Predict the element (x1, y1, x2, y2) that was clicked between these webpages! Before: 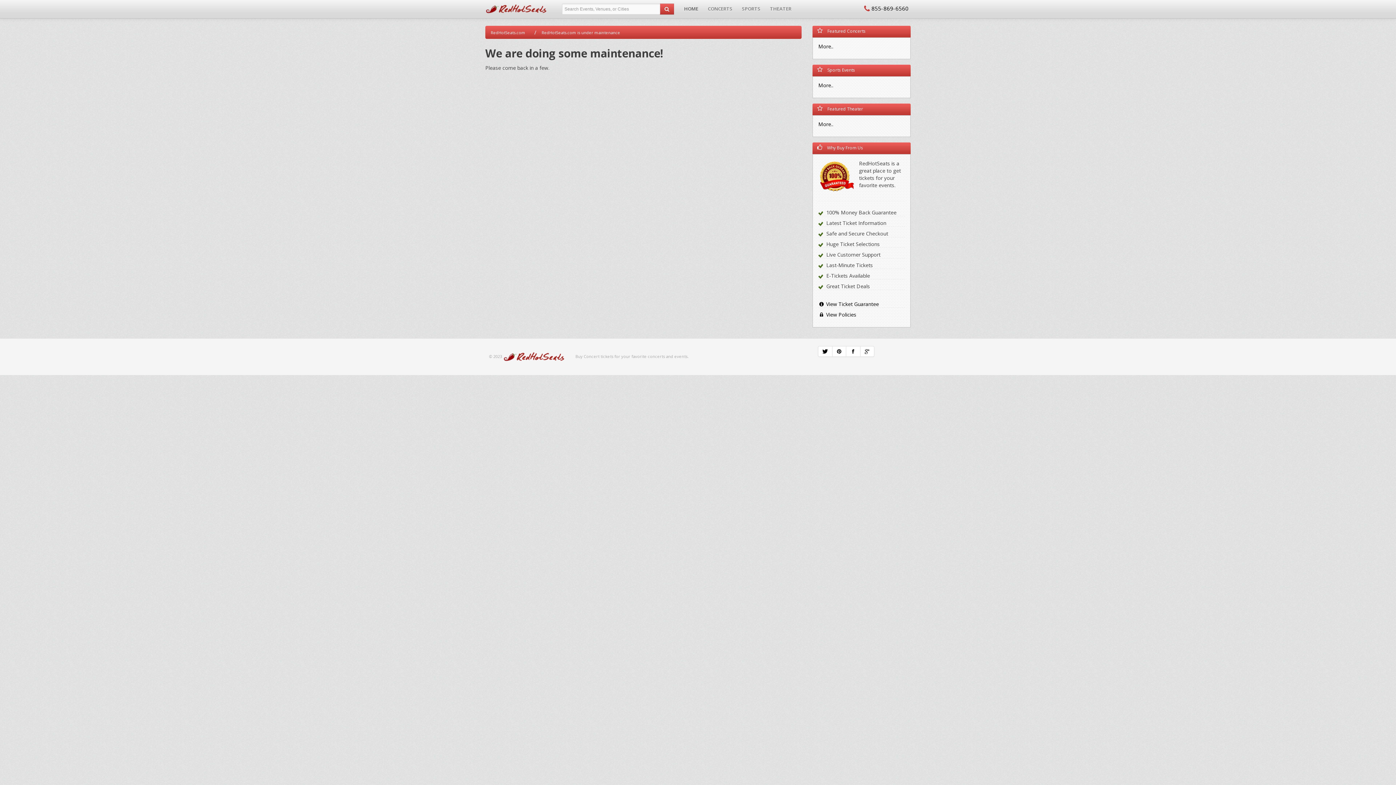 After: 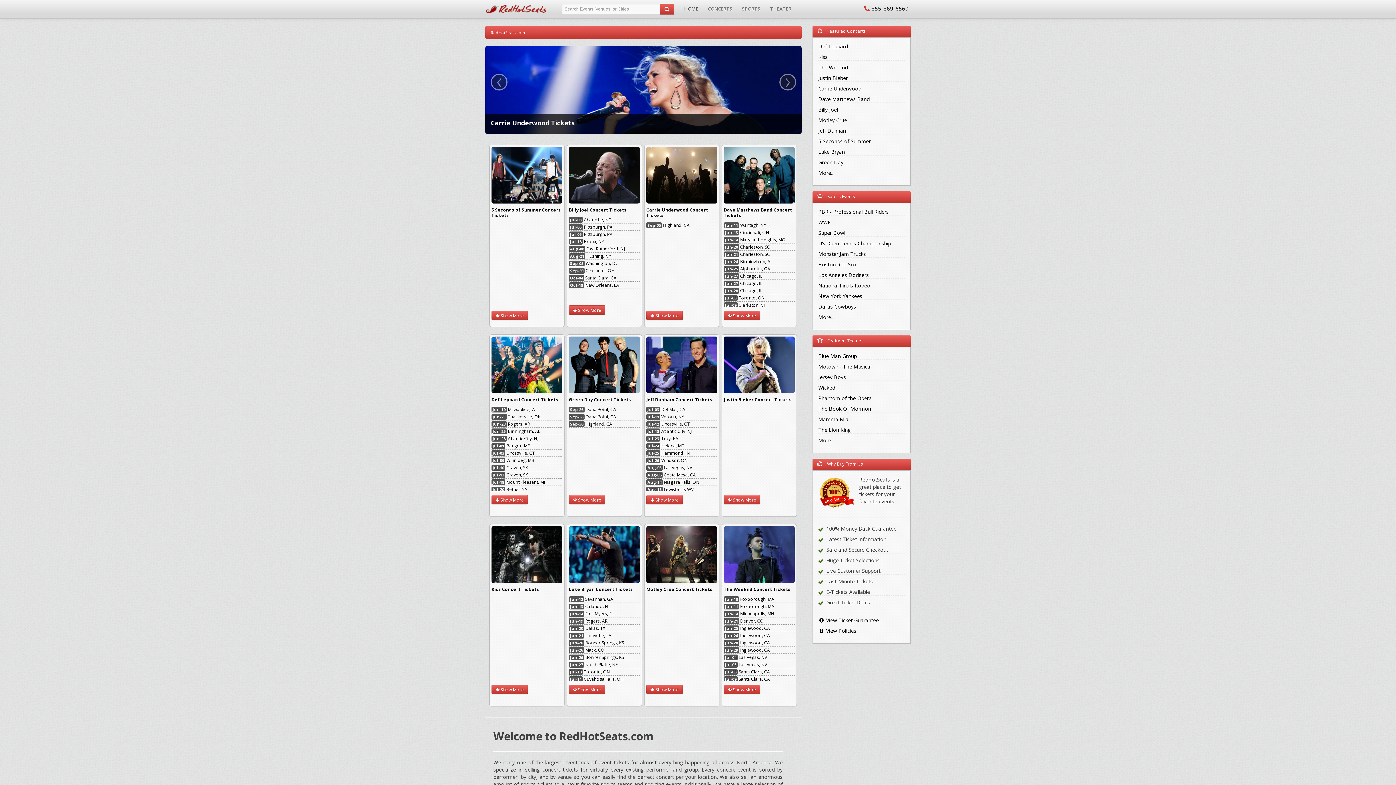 Action: label: RedHotSeats.com bbox: (490, 29, 525, 35)